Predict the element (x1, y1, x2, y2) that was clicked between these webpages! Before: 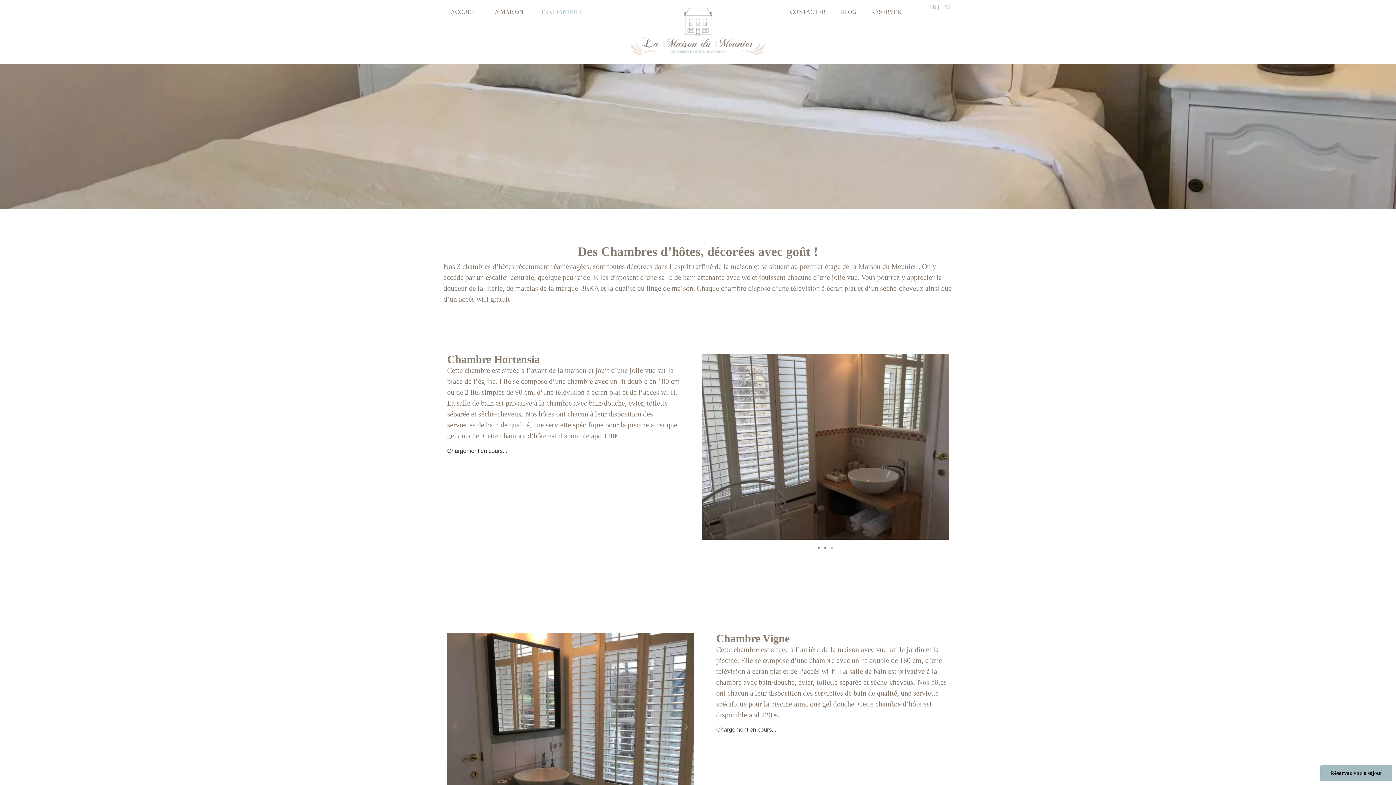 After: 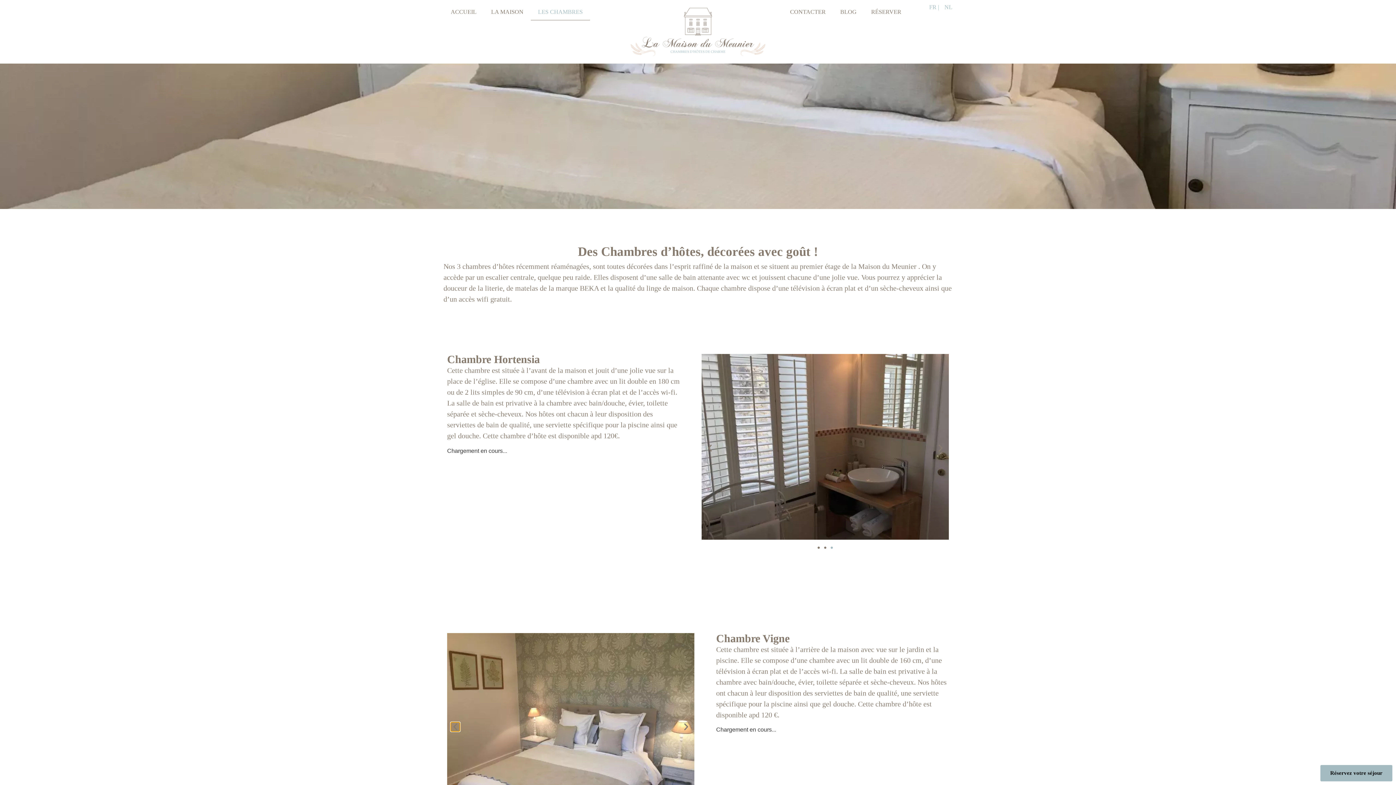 Action: bbox: (450, 722, 460, 731) label: Previous slide